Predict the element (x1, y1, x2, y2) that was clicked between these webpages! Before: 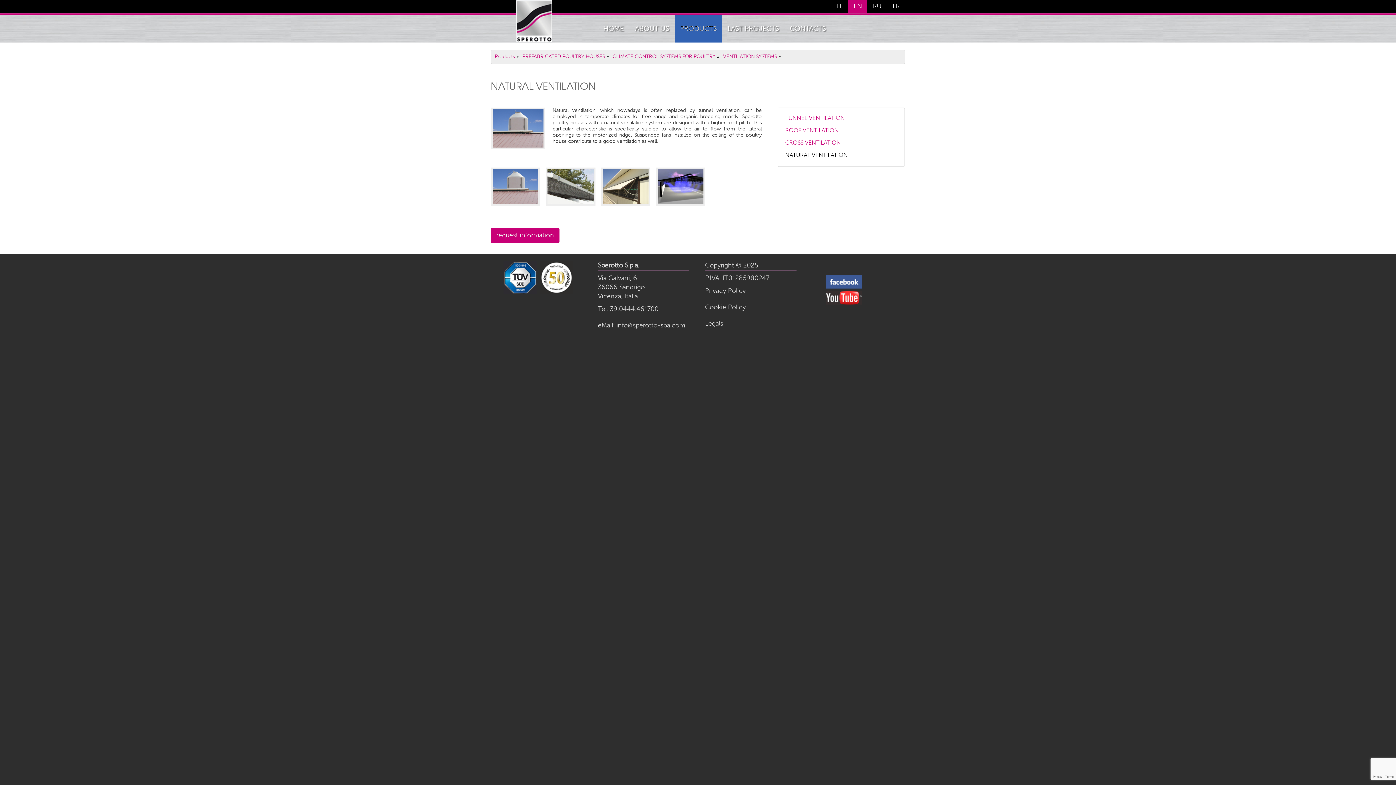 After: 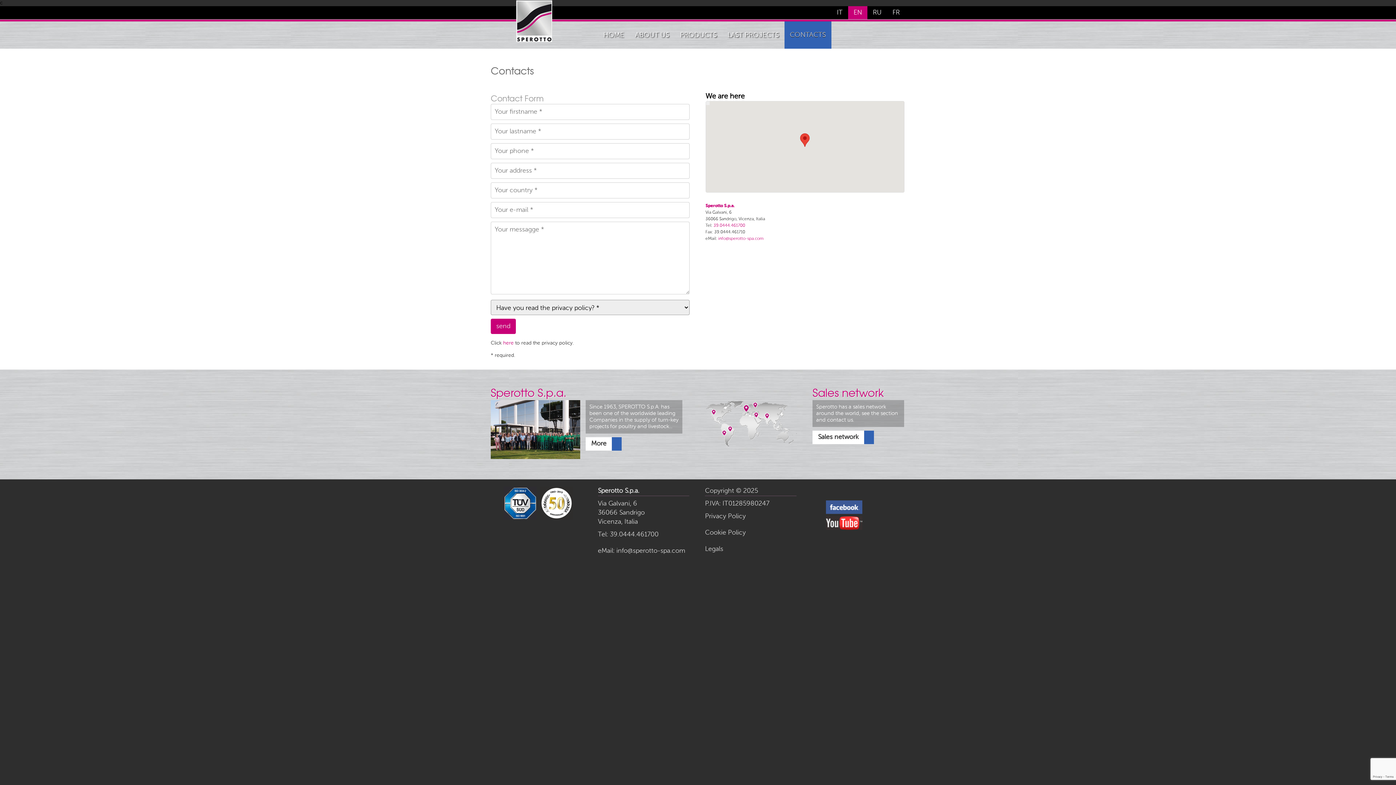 Action: label: CONTACTS bbox: (784, 15, 831, 42)